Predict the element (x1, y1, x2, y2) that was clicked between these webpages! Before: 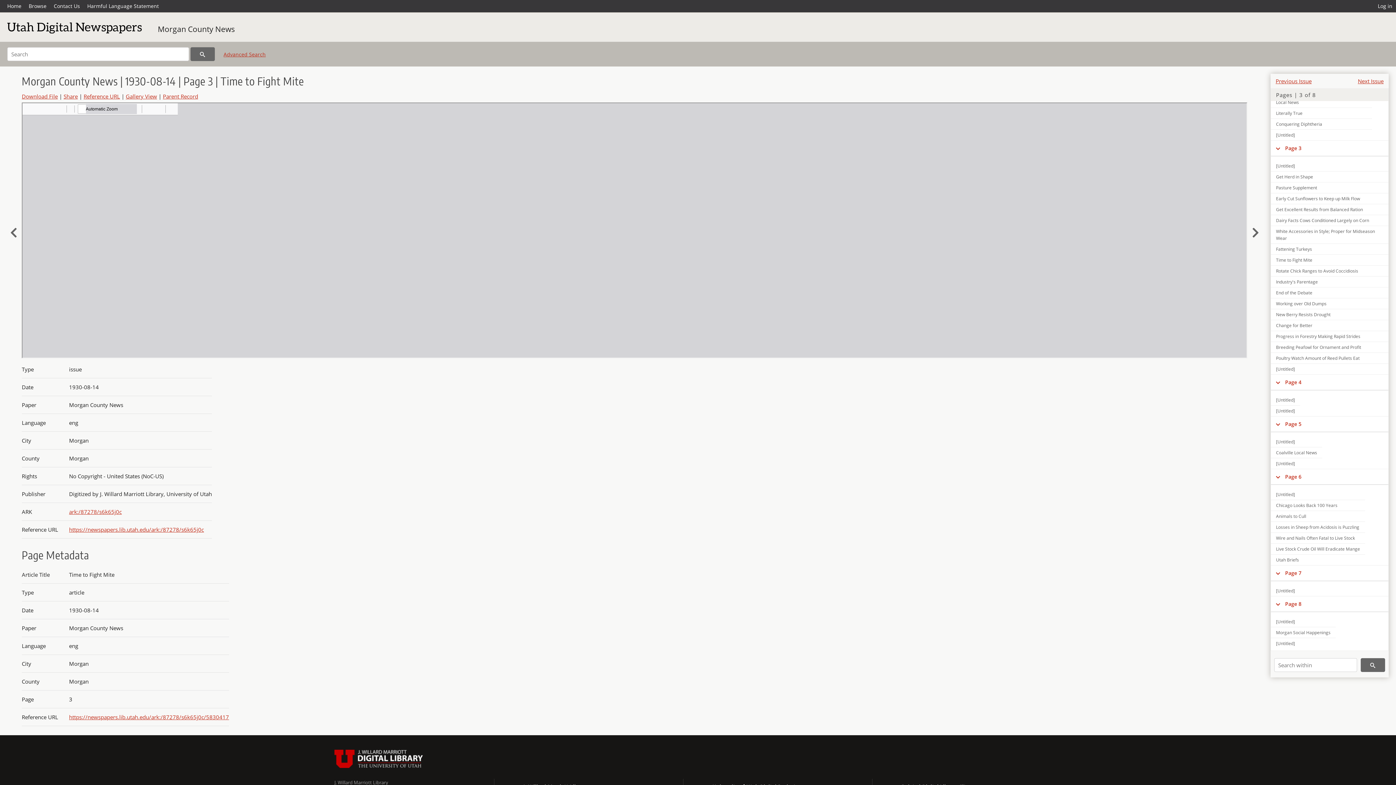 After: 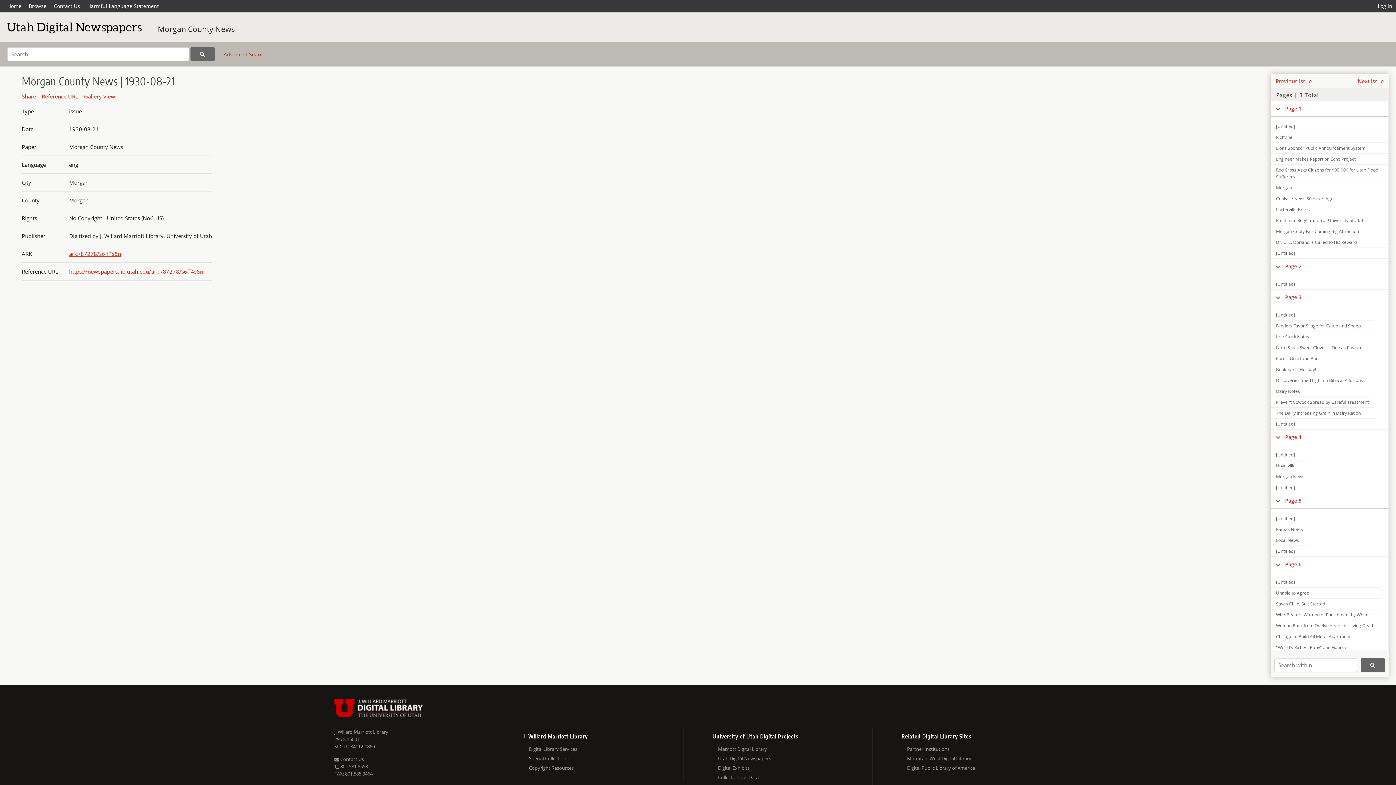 Action: label: Next Issue bbox: (1358, 77, 1384, 84)